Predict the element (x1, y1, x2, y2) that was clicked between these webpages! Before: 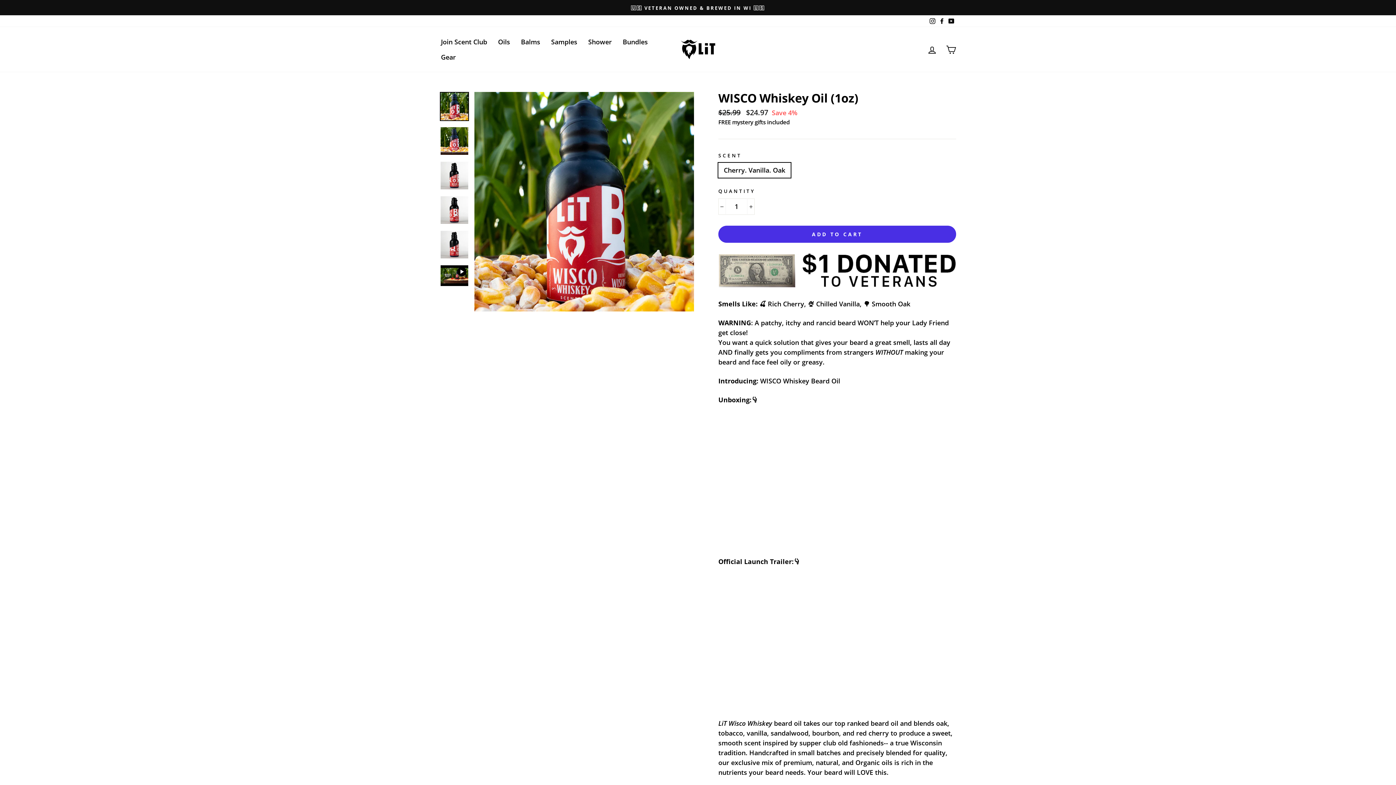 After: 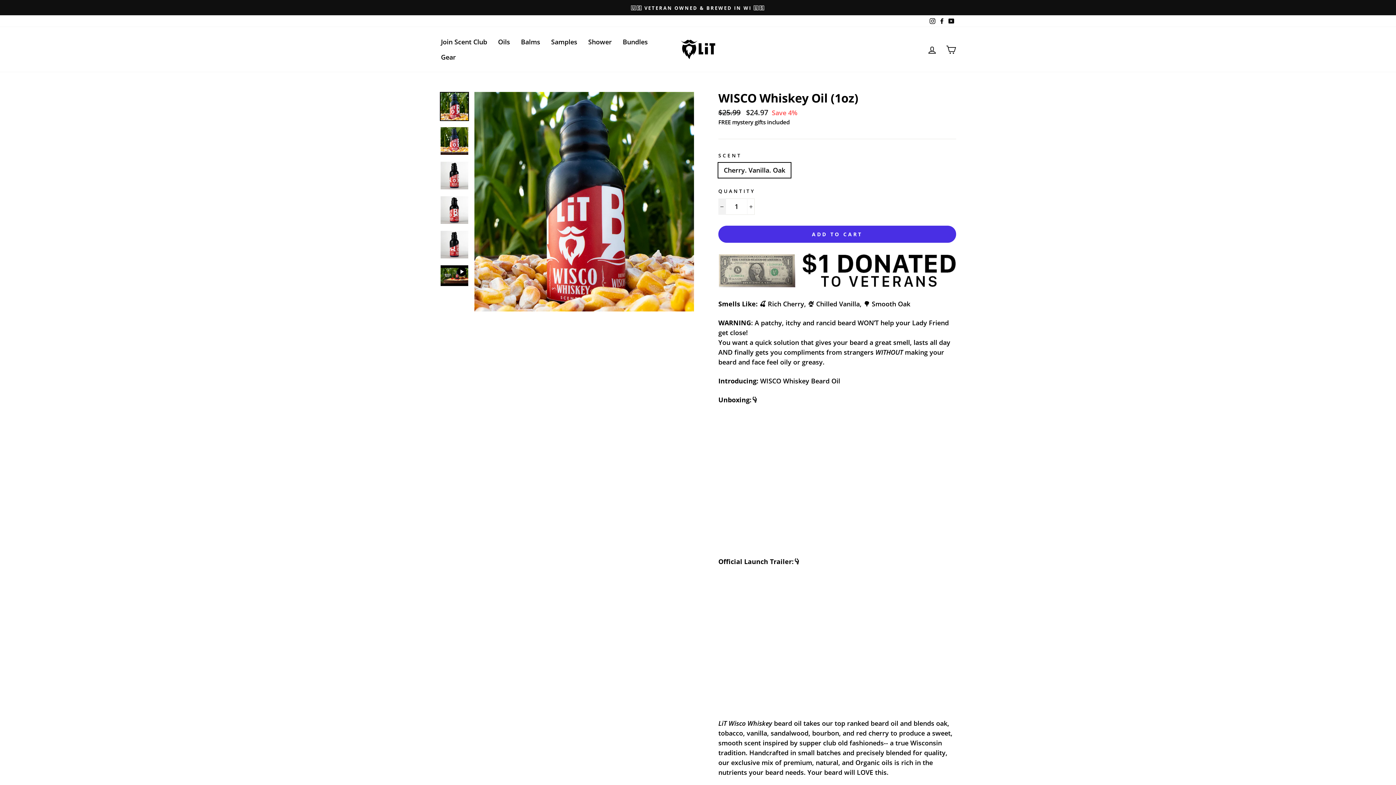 Action: label: Reduce item quantity by one bbox: (718, 198, 726, 214)